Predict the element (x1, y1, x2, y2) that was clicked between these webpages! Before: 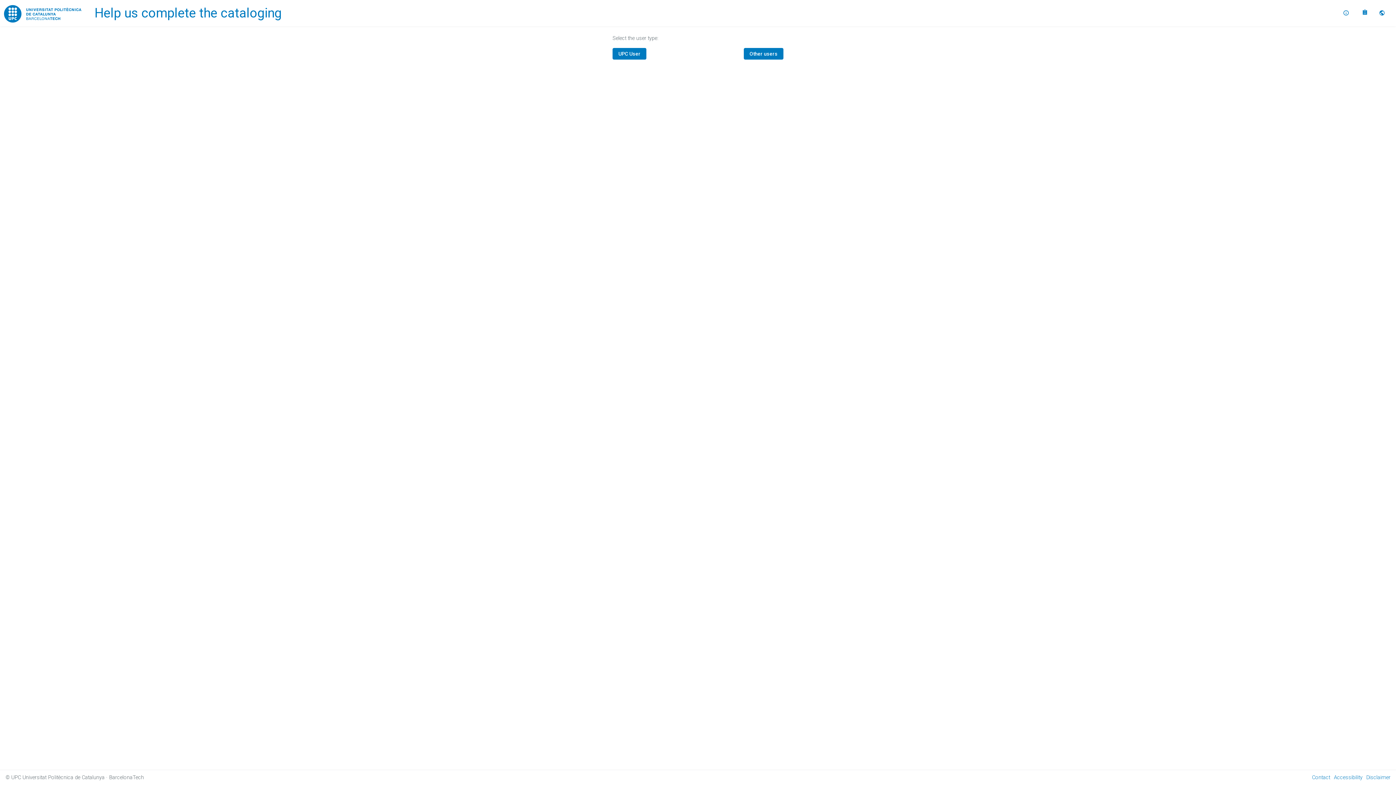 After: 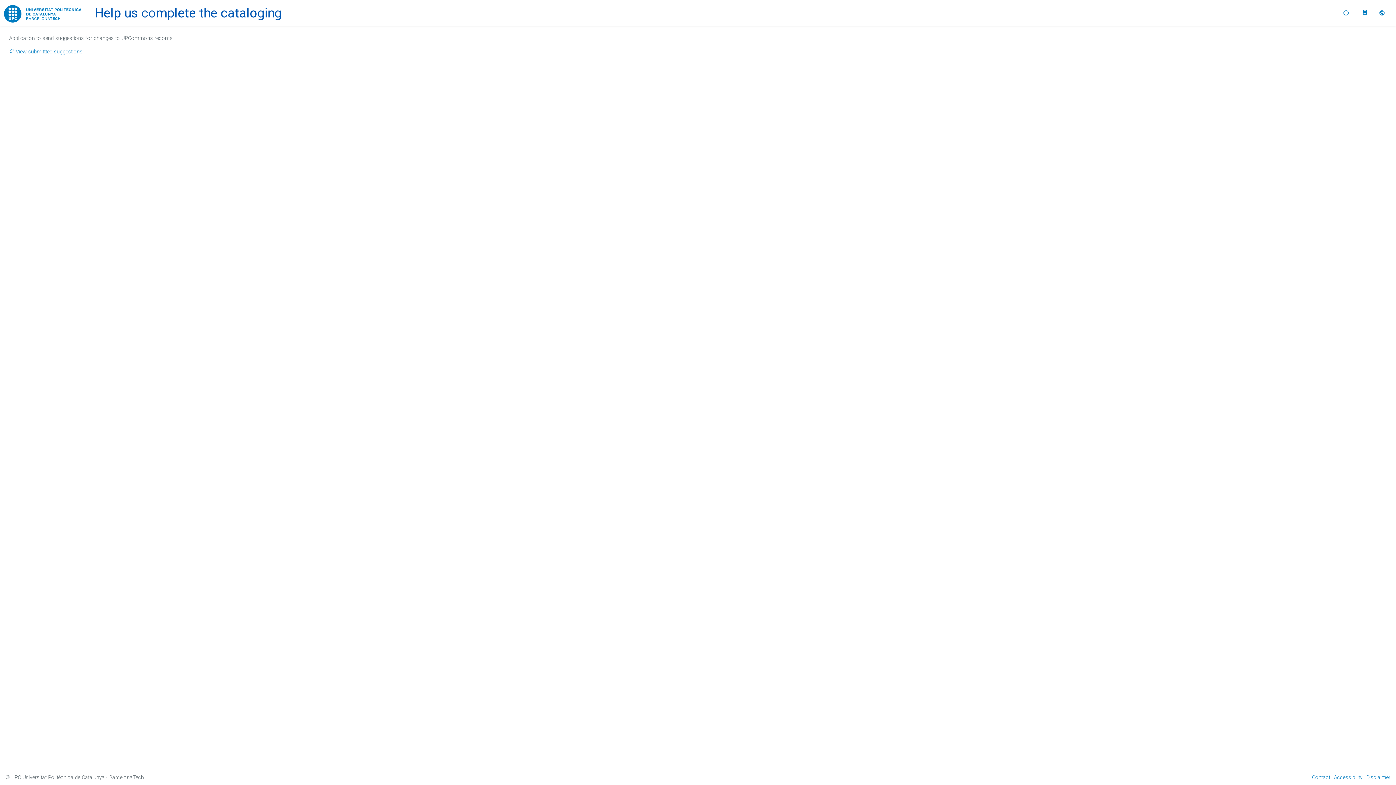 Action: bbox: (94, 5, 281, 20) label: Help us complete the cataloging